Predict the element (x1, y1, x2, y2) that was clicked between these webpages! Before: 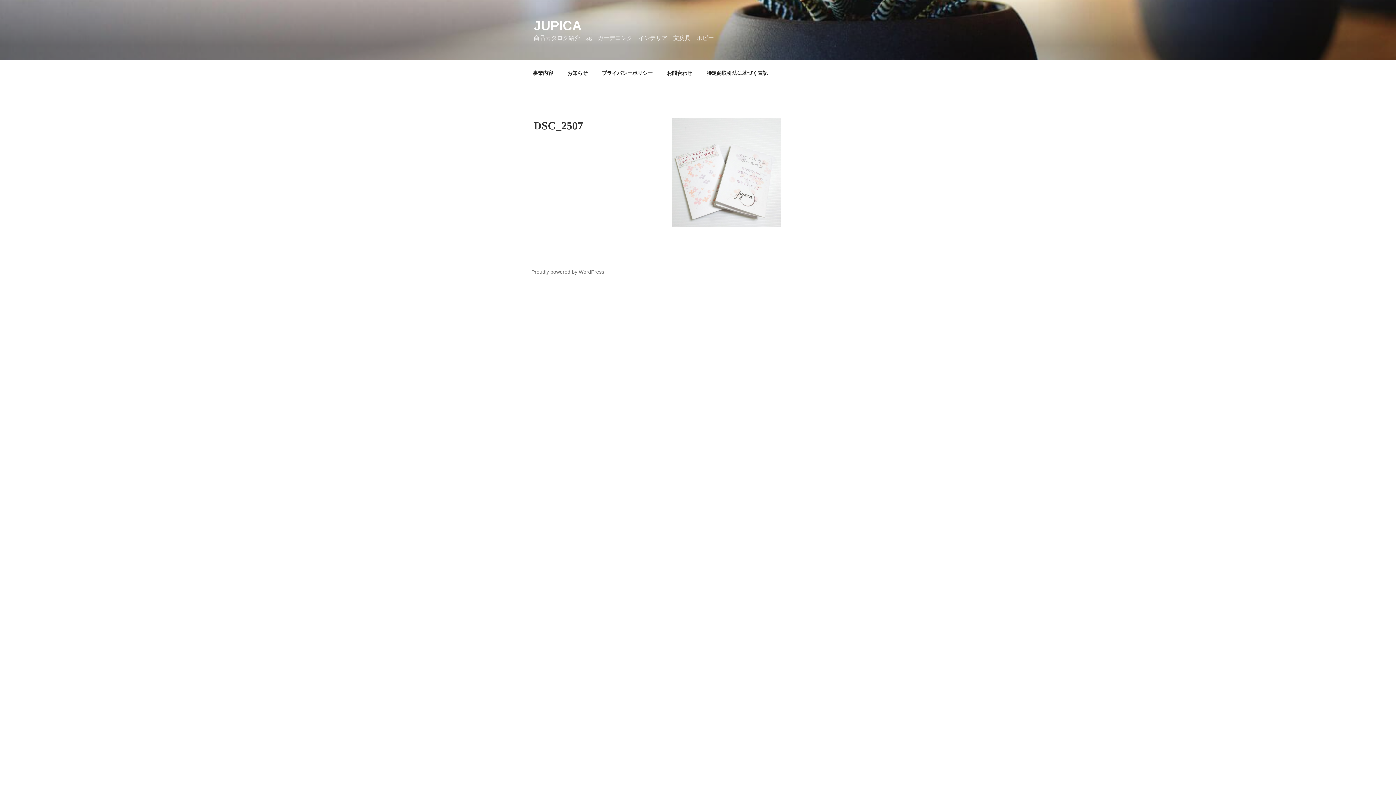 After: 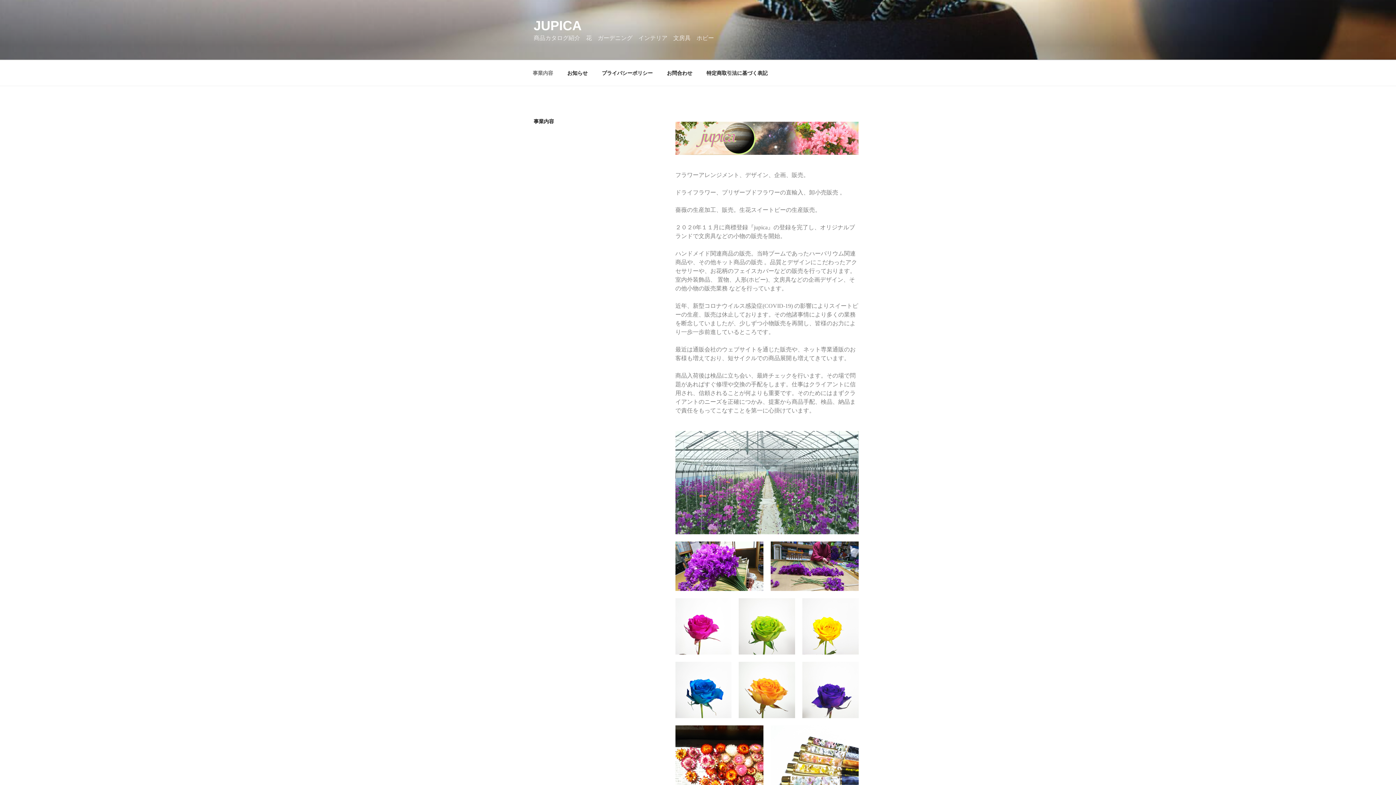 Action: bbox: (526, 64, 559, 82) label: 事業内容